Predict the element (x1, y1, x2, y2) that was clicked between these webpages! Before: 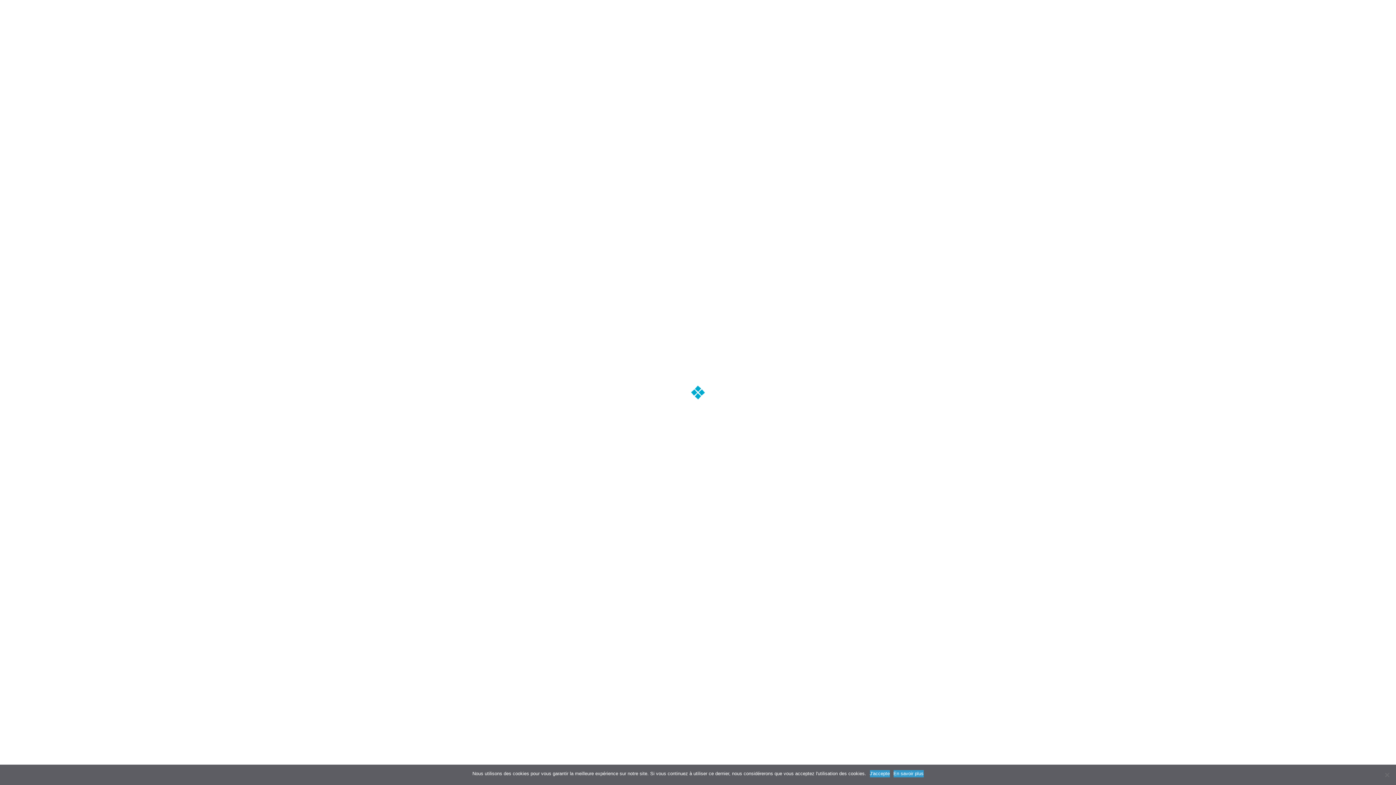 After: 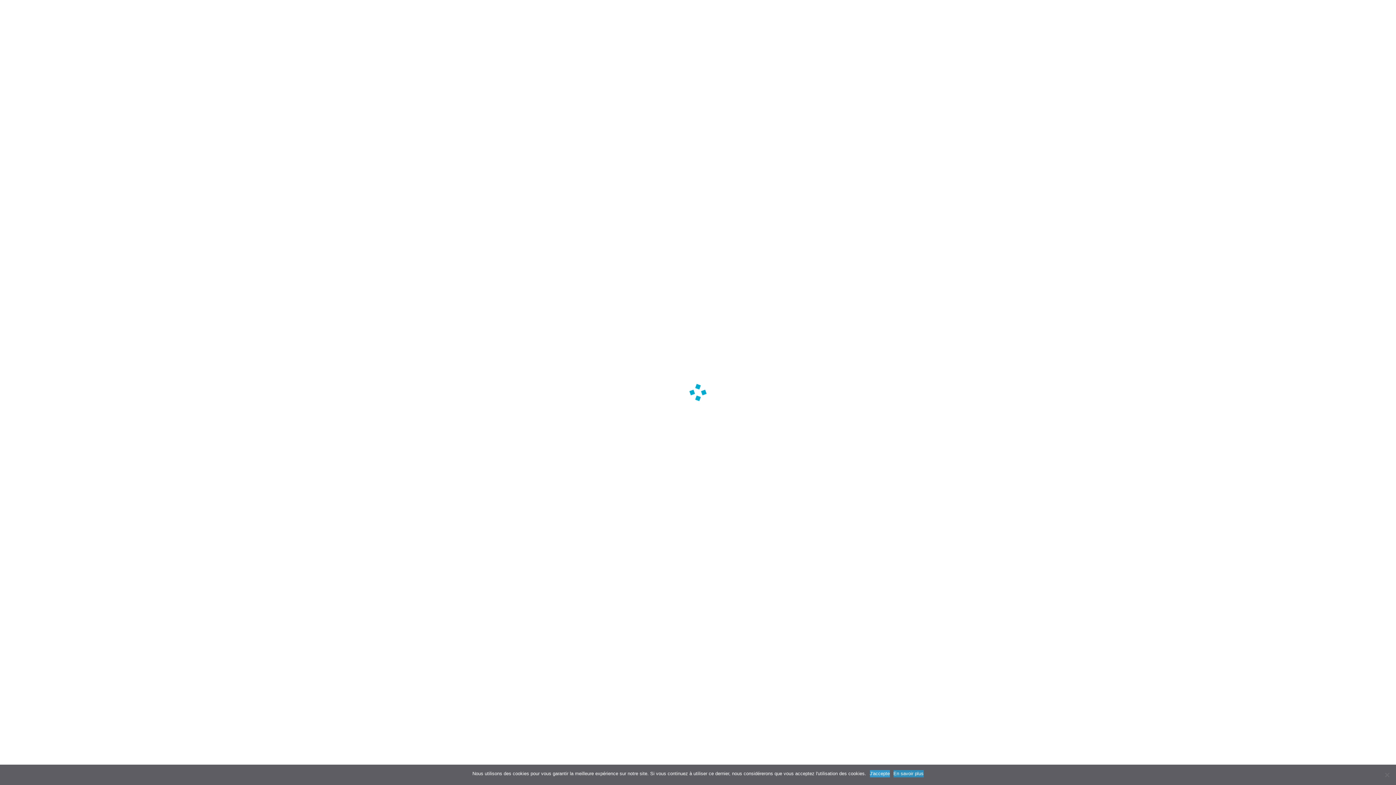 Action: label: En savoir plus bbox: (893, 770, 923, 777)